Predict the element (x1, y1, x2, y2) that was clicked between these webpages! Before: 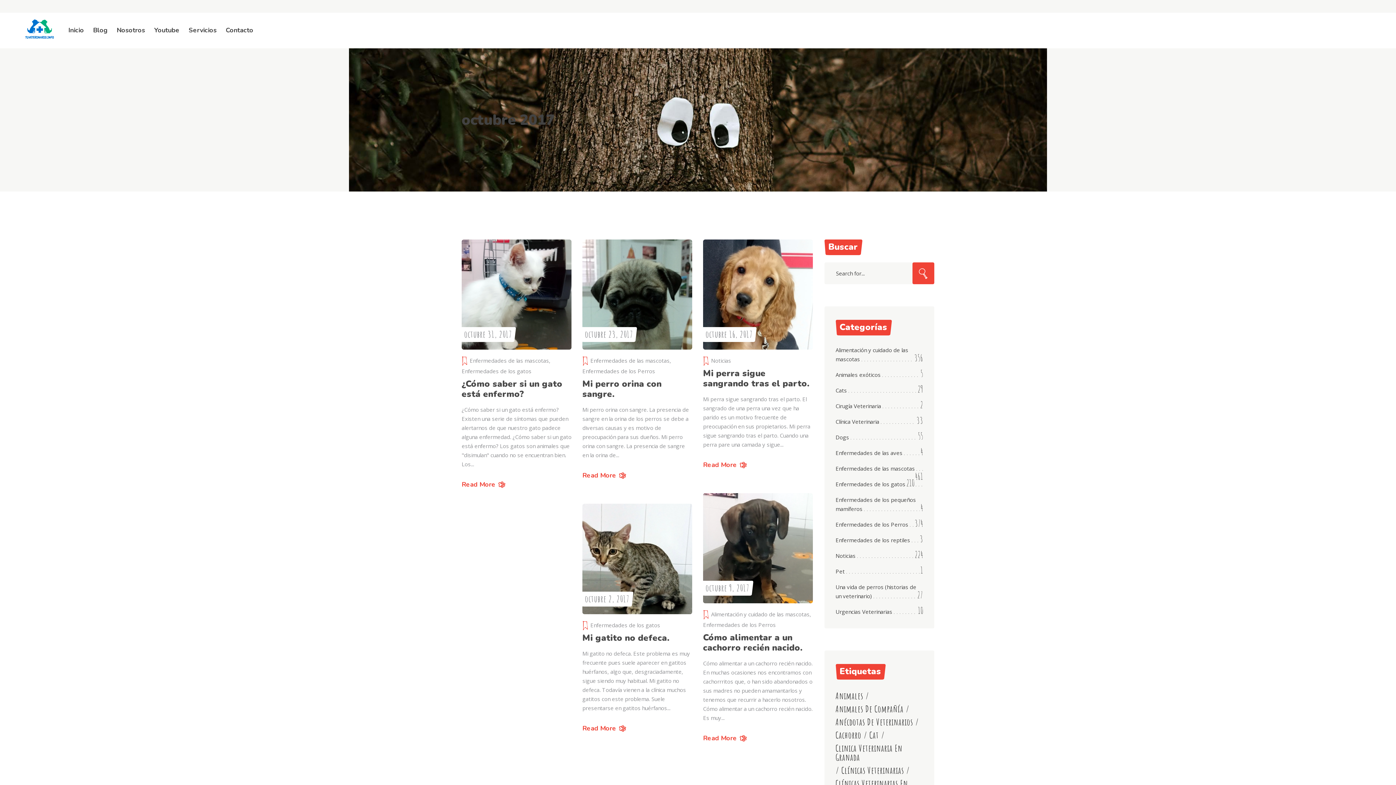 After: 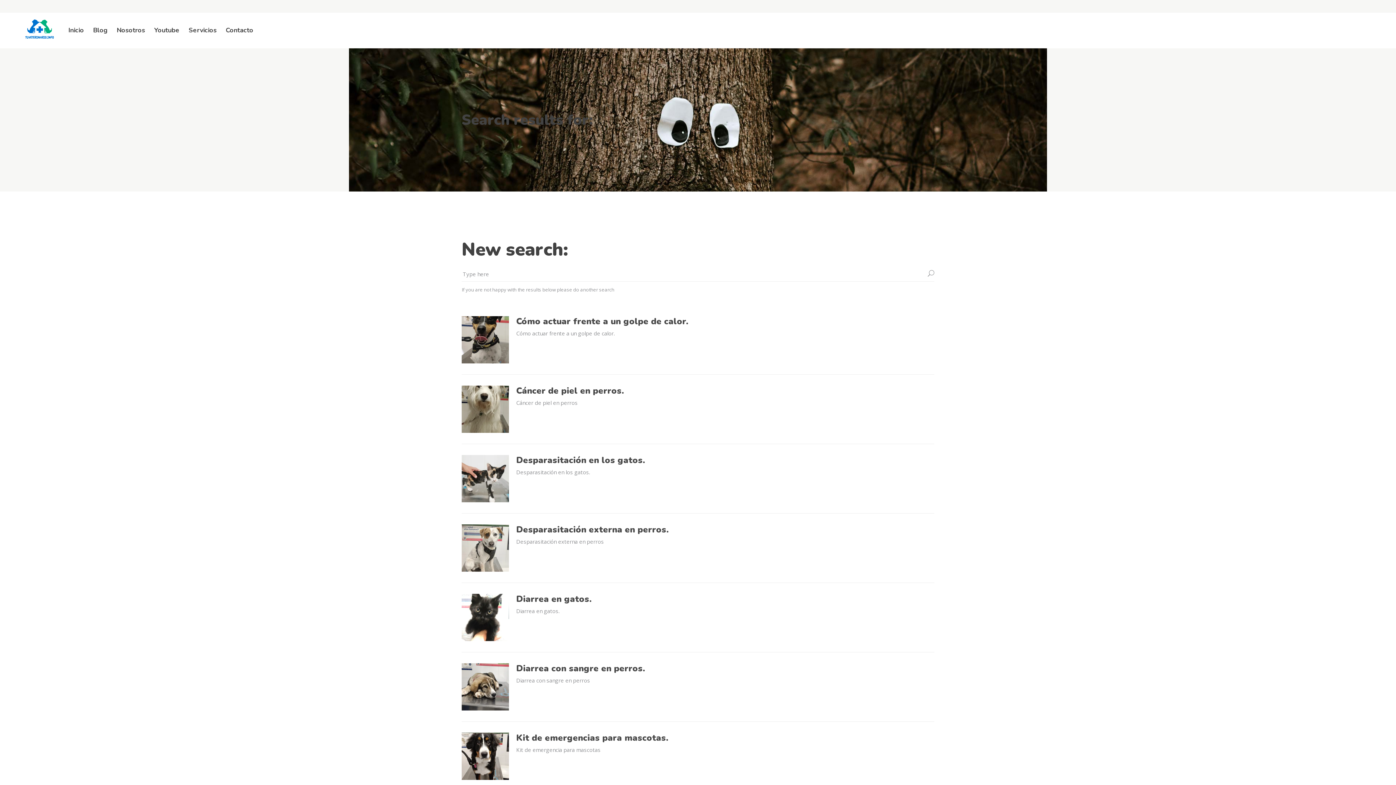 Action: bbox: (912, 262, 934, 284)